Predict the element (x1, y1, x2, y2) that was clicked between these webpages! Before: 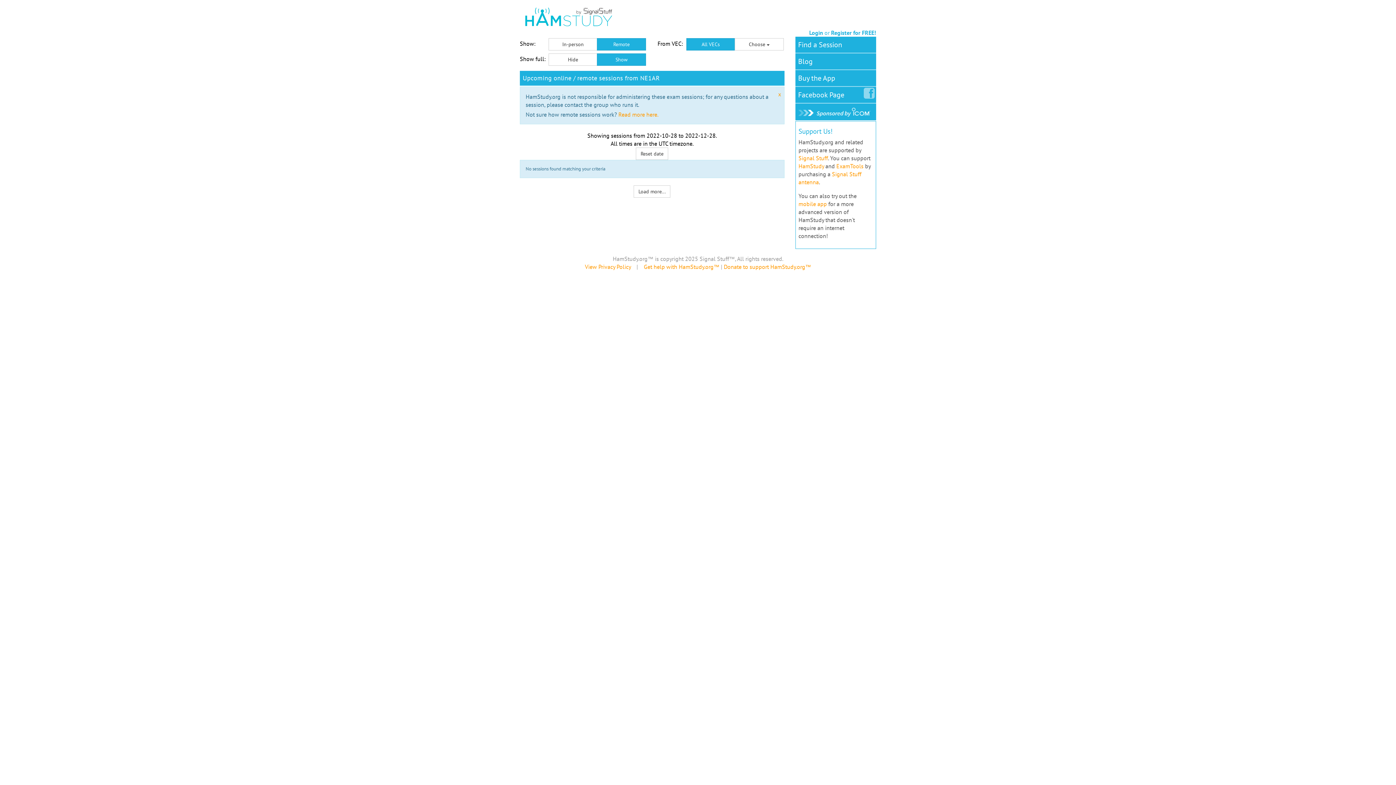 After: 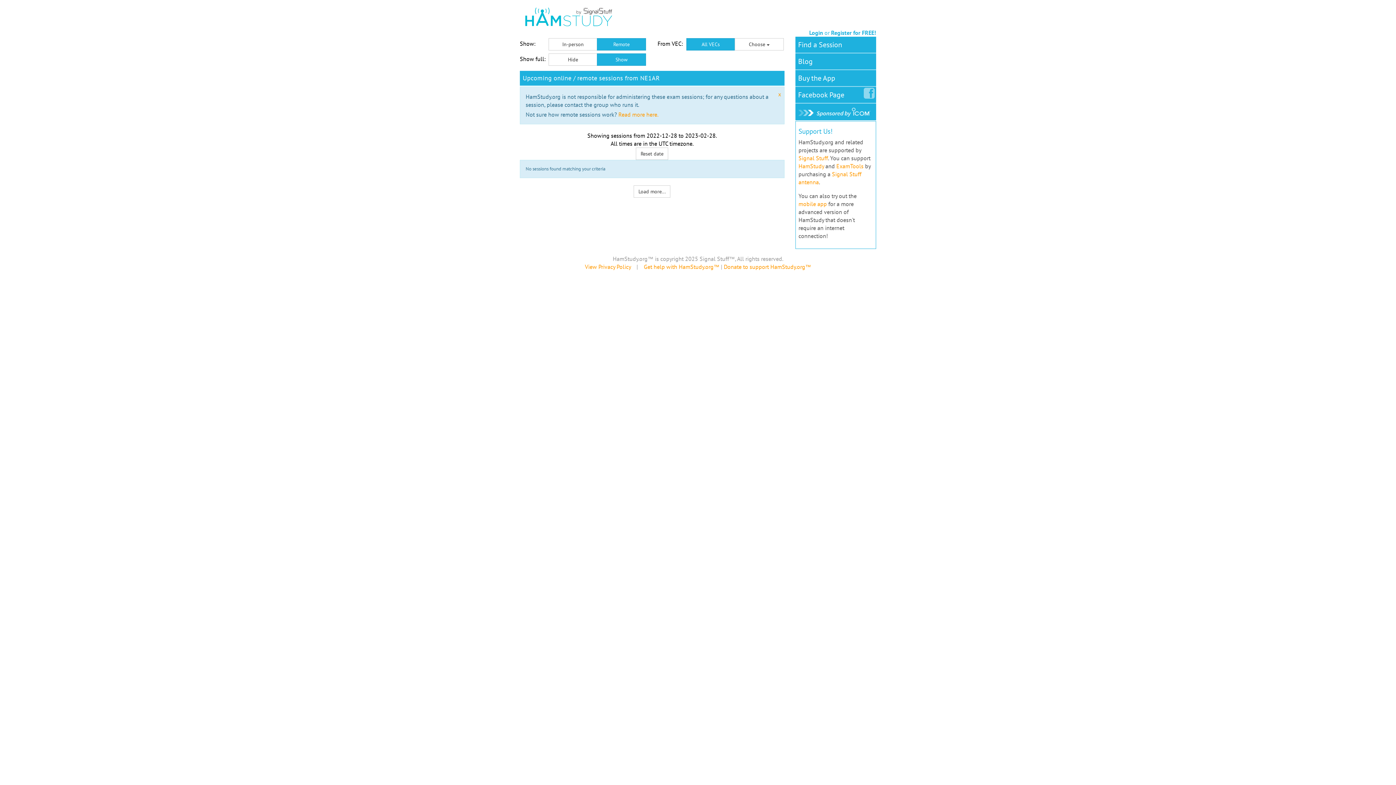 Action: label: Load more... bbox: (633, 185, 670, 197)